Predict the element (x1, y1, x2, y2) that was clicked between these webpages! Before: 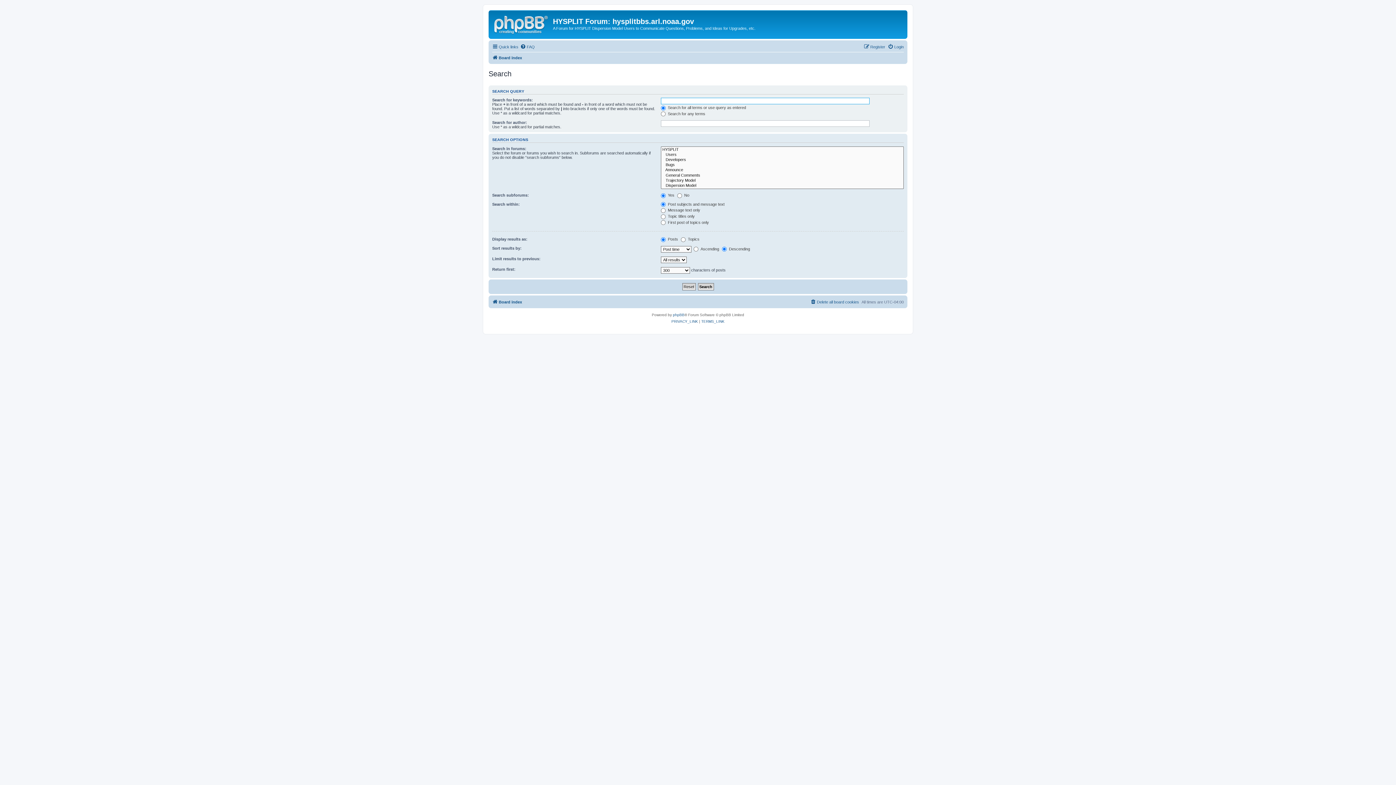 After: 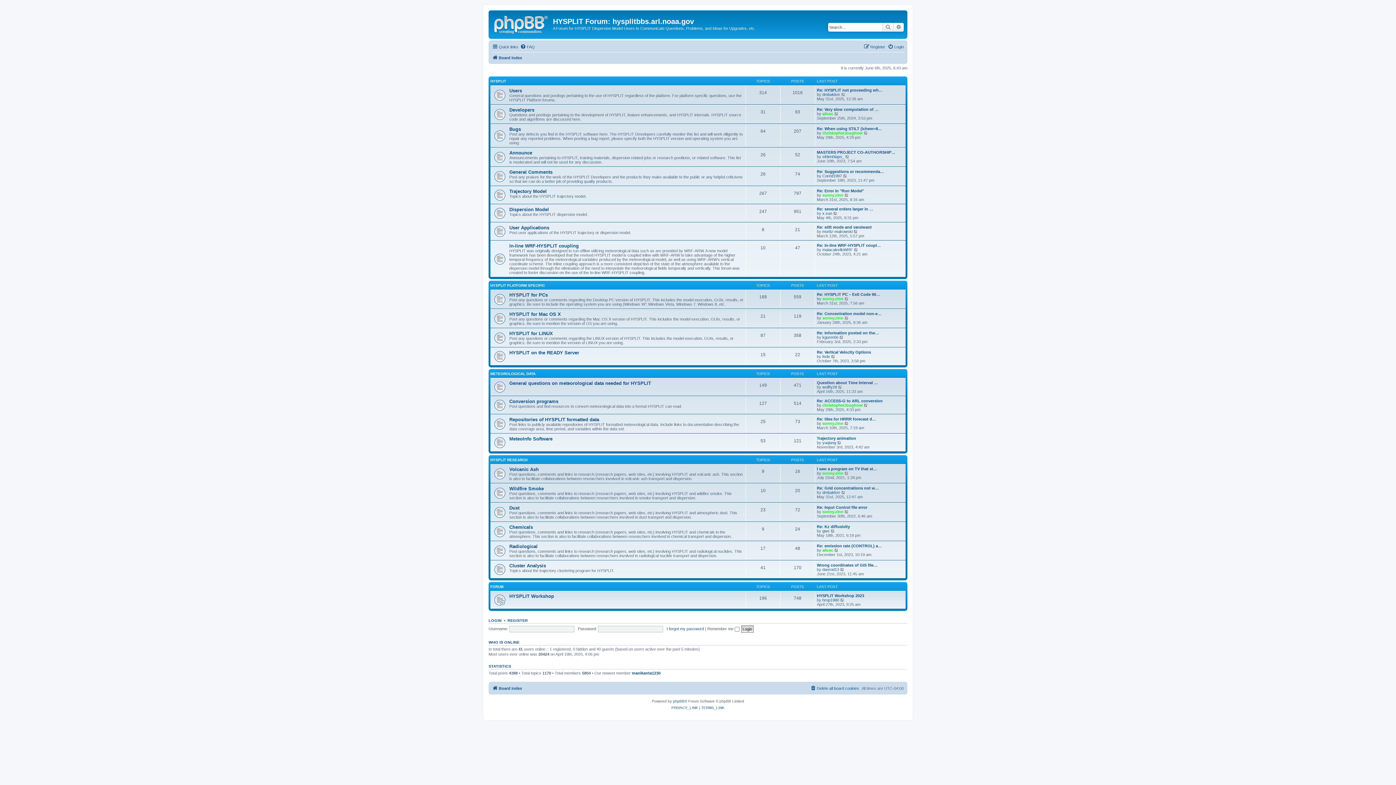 Action: bbox: (490, 12, 553, 35)